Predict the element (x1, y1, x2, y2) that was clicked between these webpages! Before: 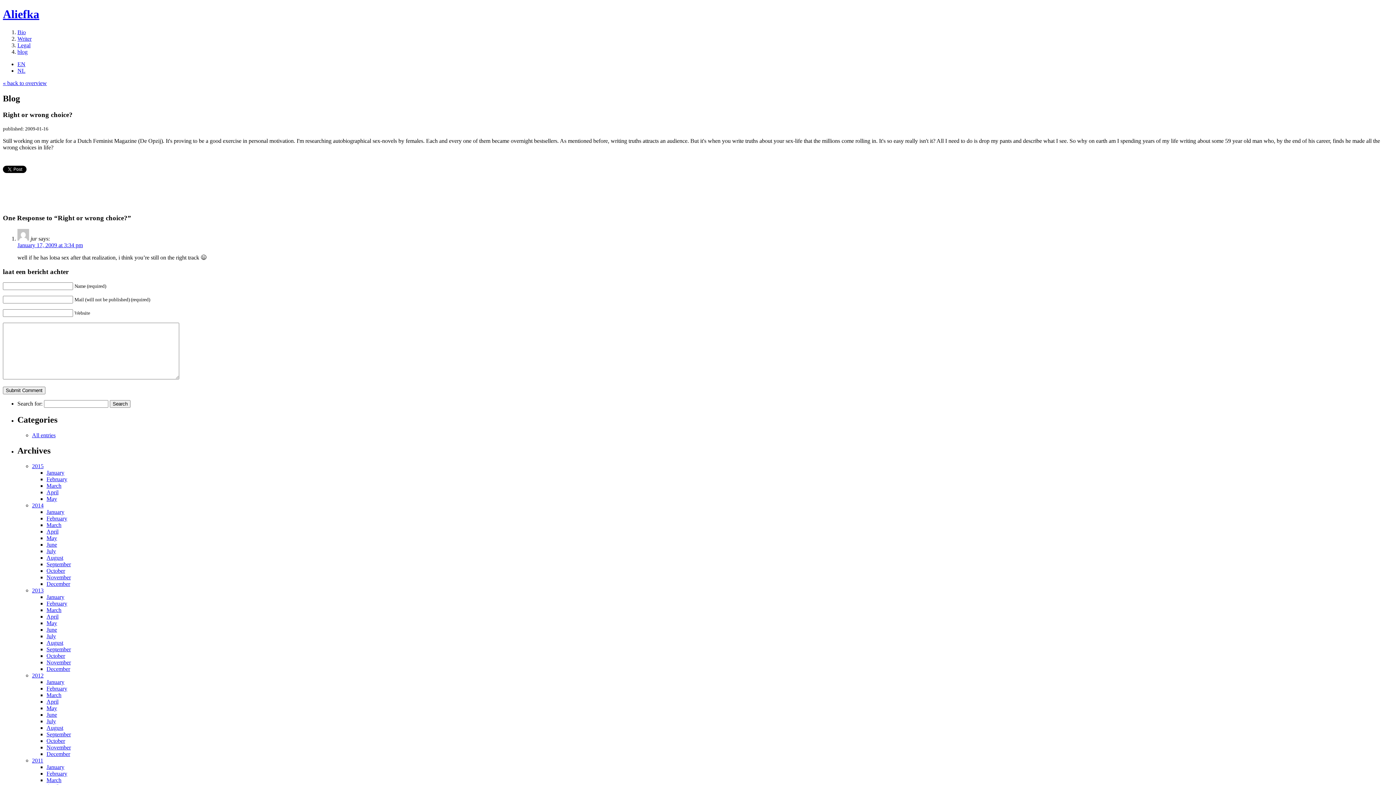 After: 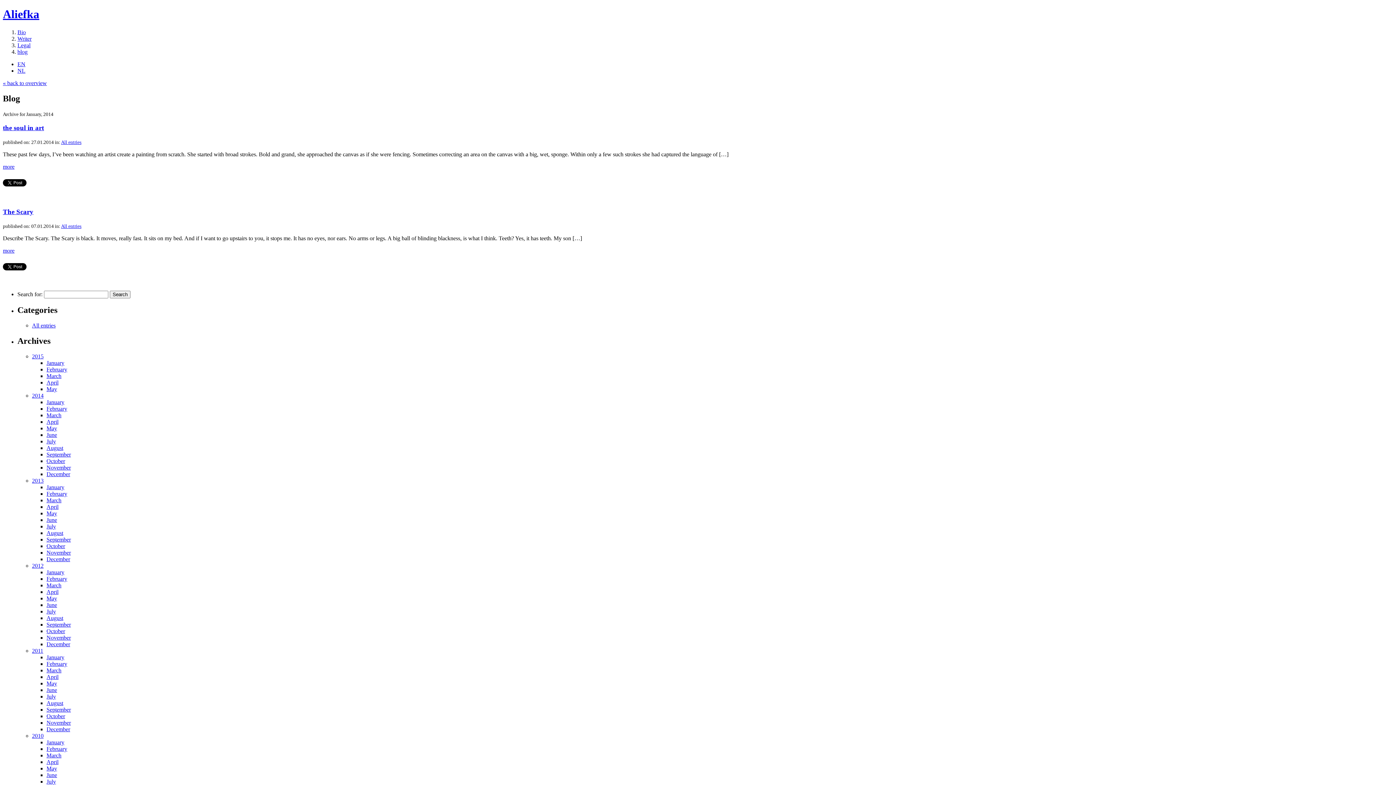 Action: label: January bbox: (46, 509, 64, 515)